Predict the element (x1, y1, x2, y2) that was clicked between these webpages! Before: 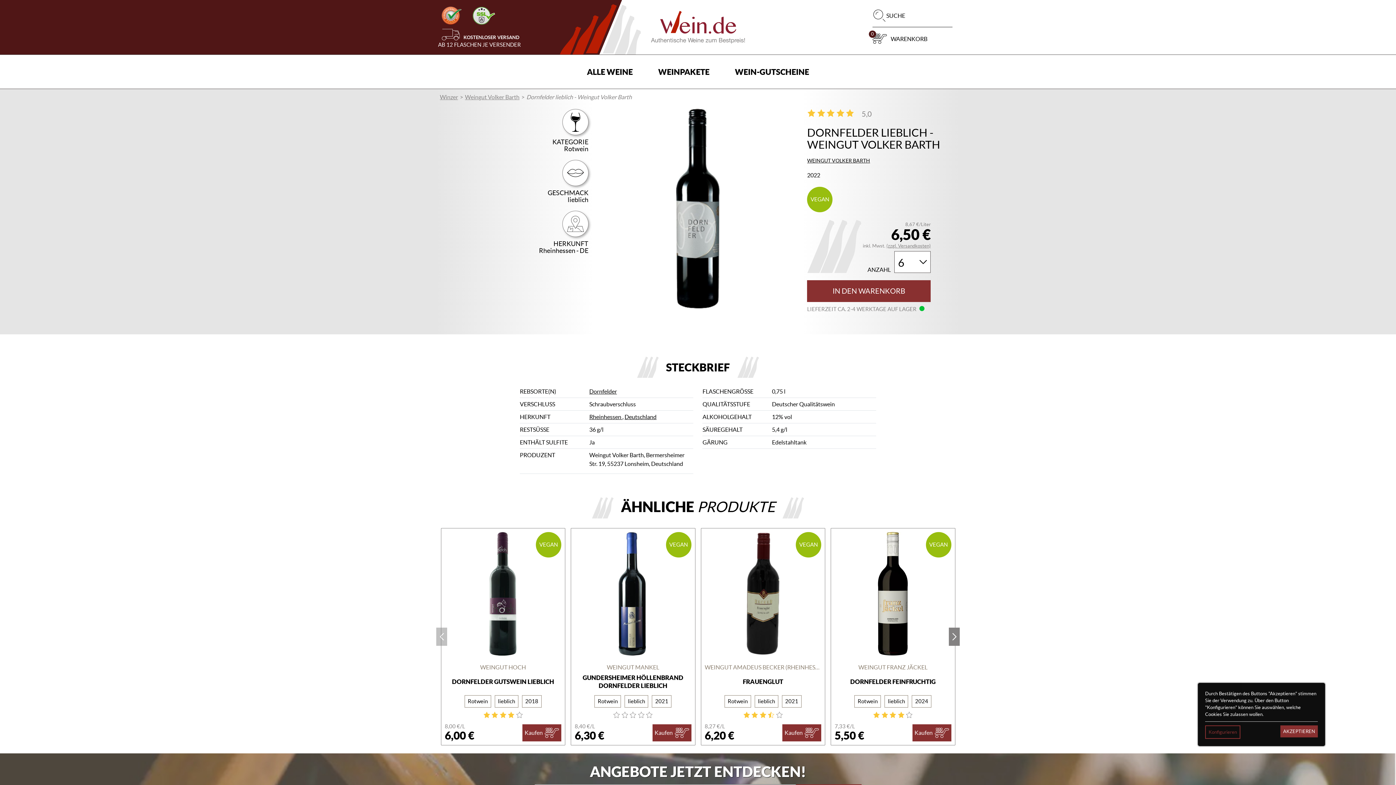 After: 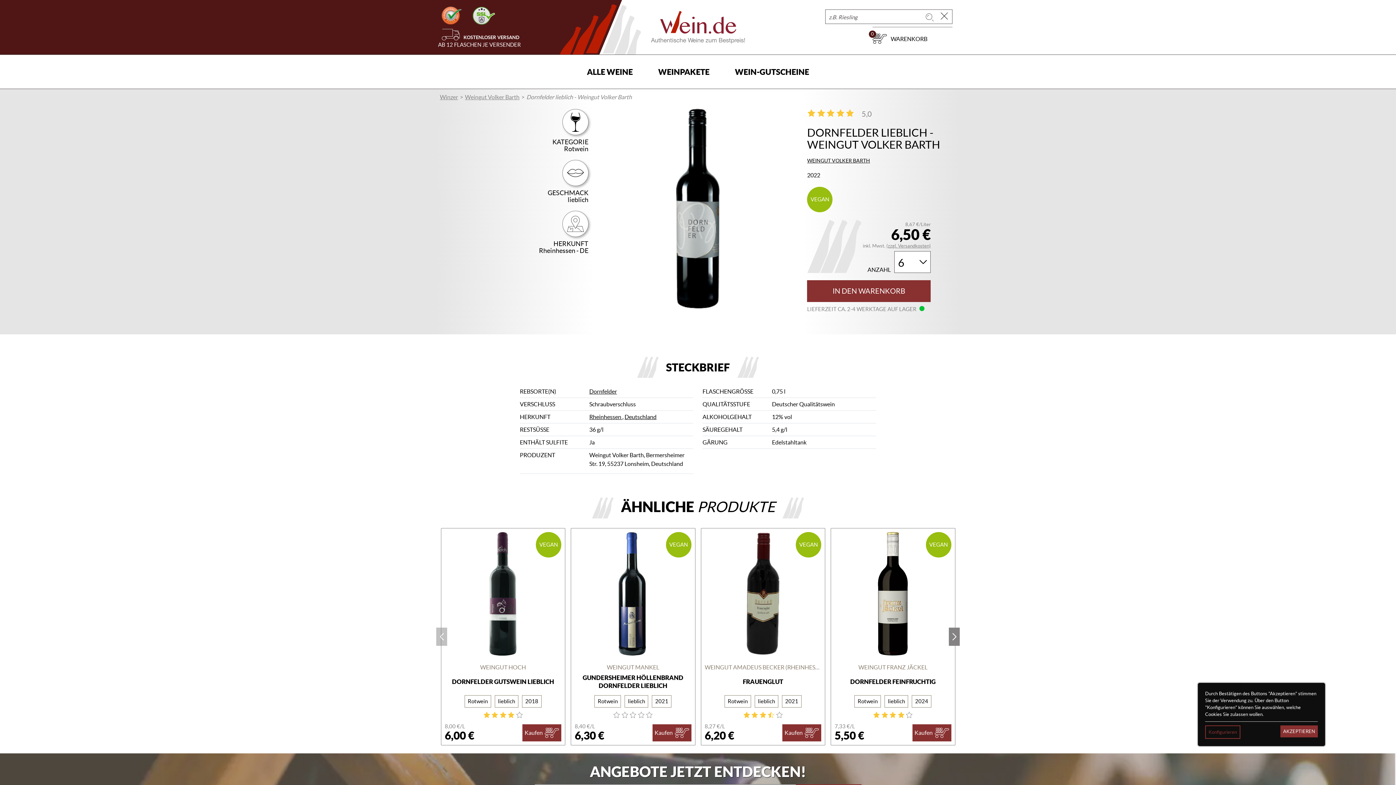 Action: label: SUCHE bbox: (872, 9, 952, 21)